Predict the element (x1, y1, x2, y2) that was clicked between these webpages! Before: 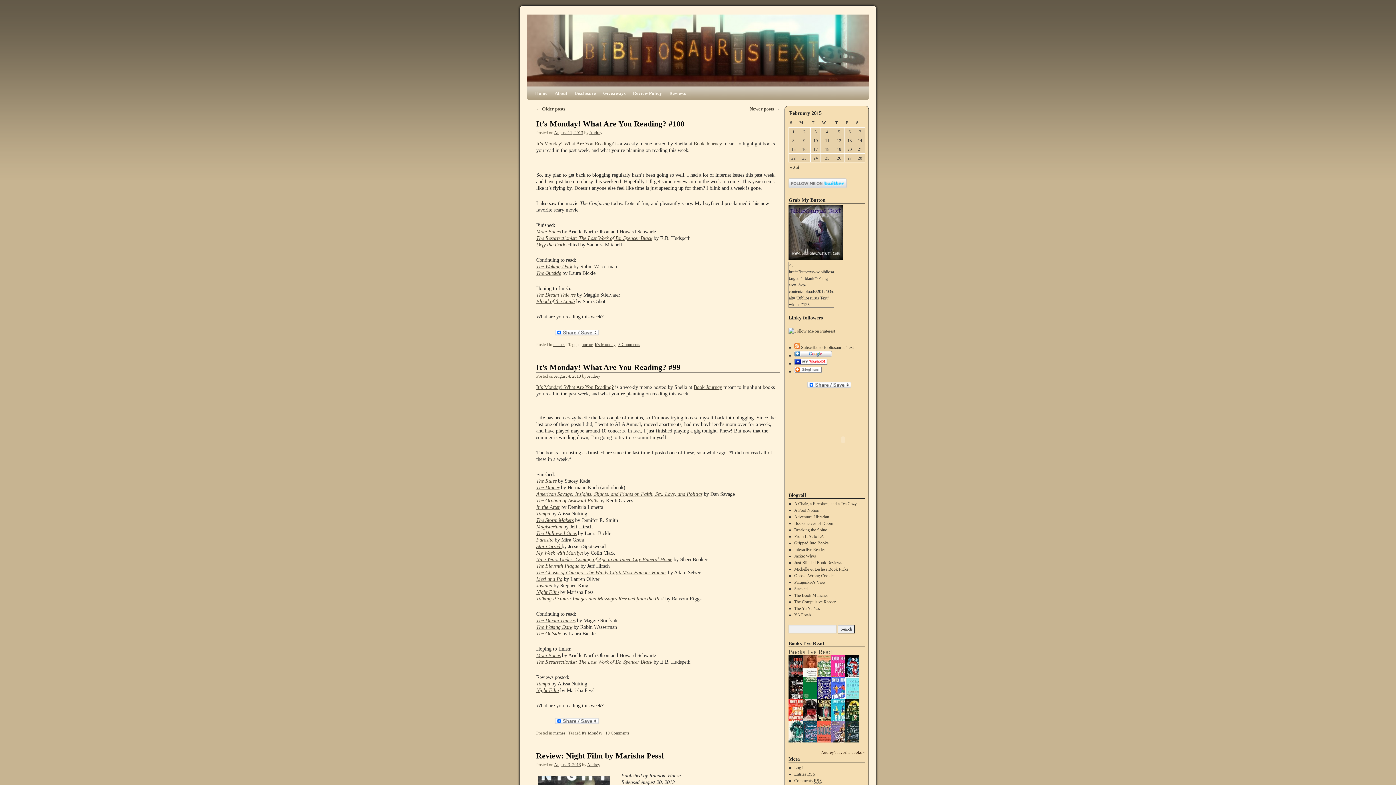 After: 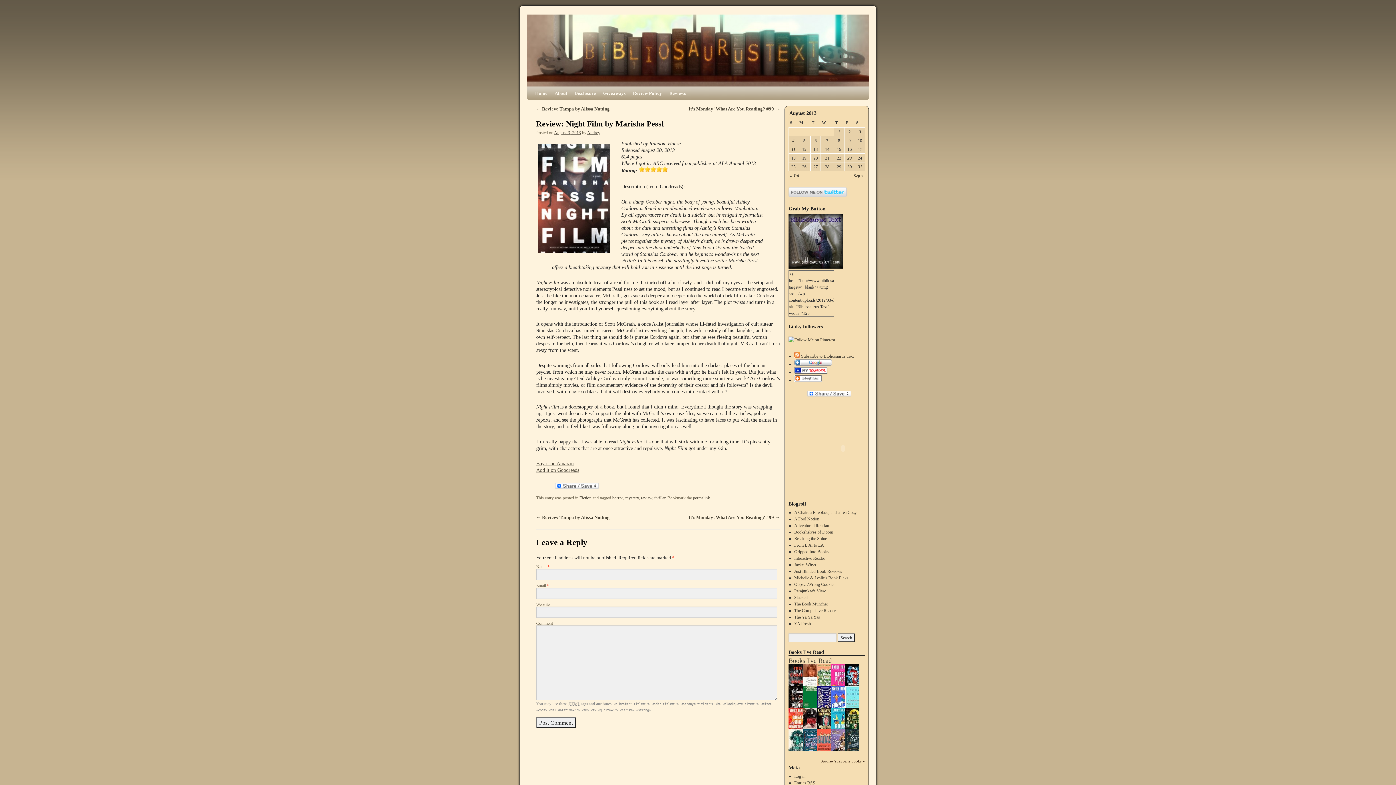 Action: label: August 3, 2013 bbox: (554, 762, 581, 767)